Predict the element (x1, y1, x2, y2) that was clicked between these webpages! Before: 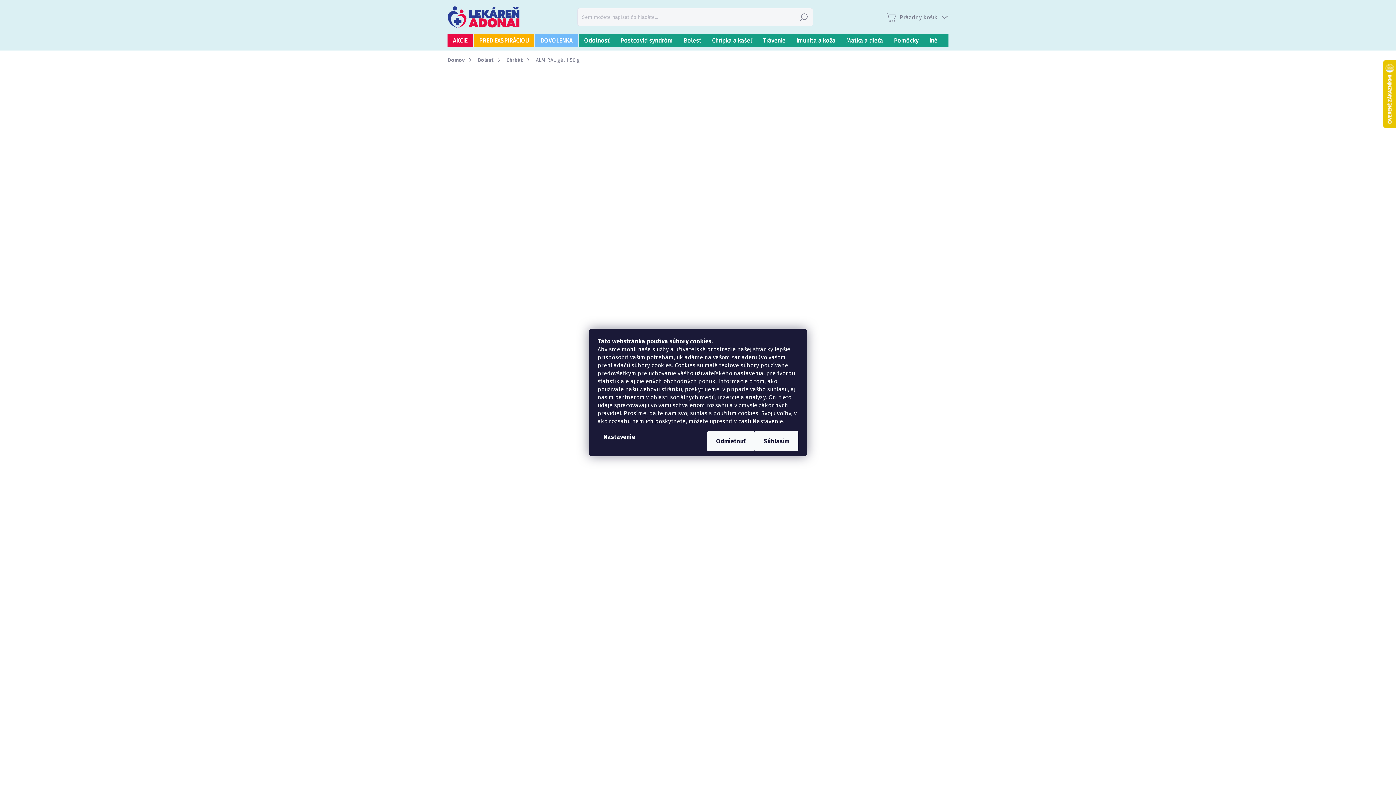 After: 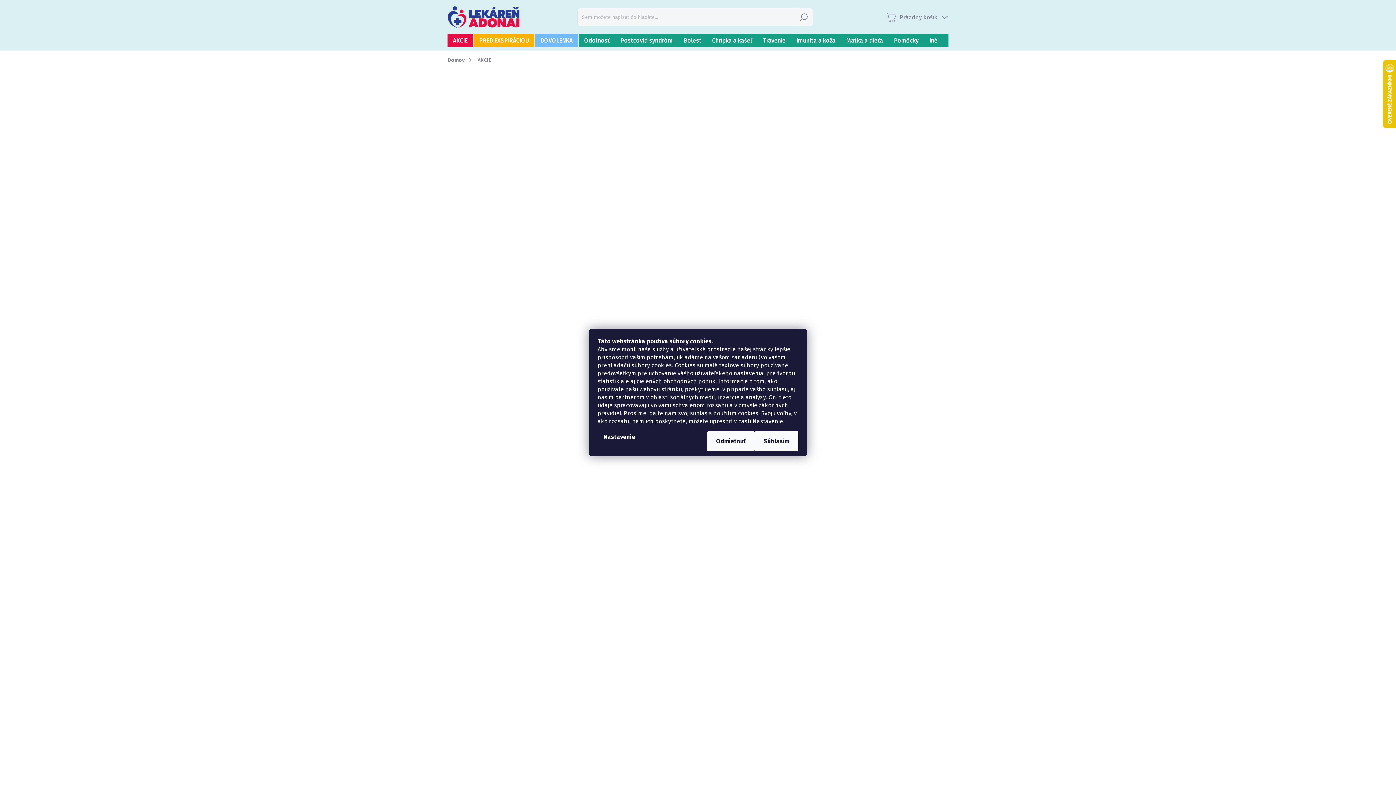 Action: label: AKCIE bbox: (447, 34, 473, 46)